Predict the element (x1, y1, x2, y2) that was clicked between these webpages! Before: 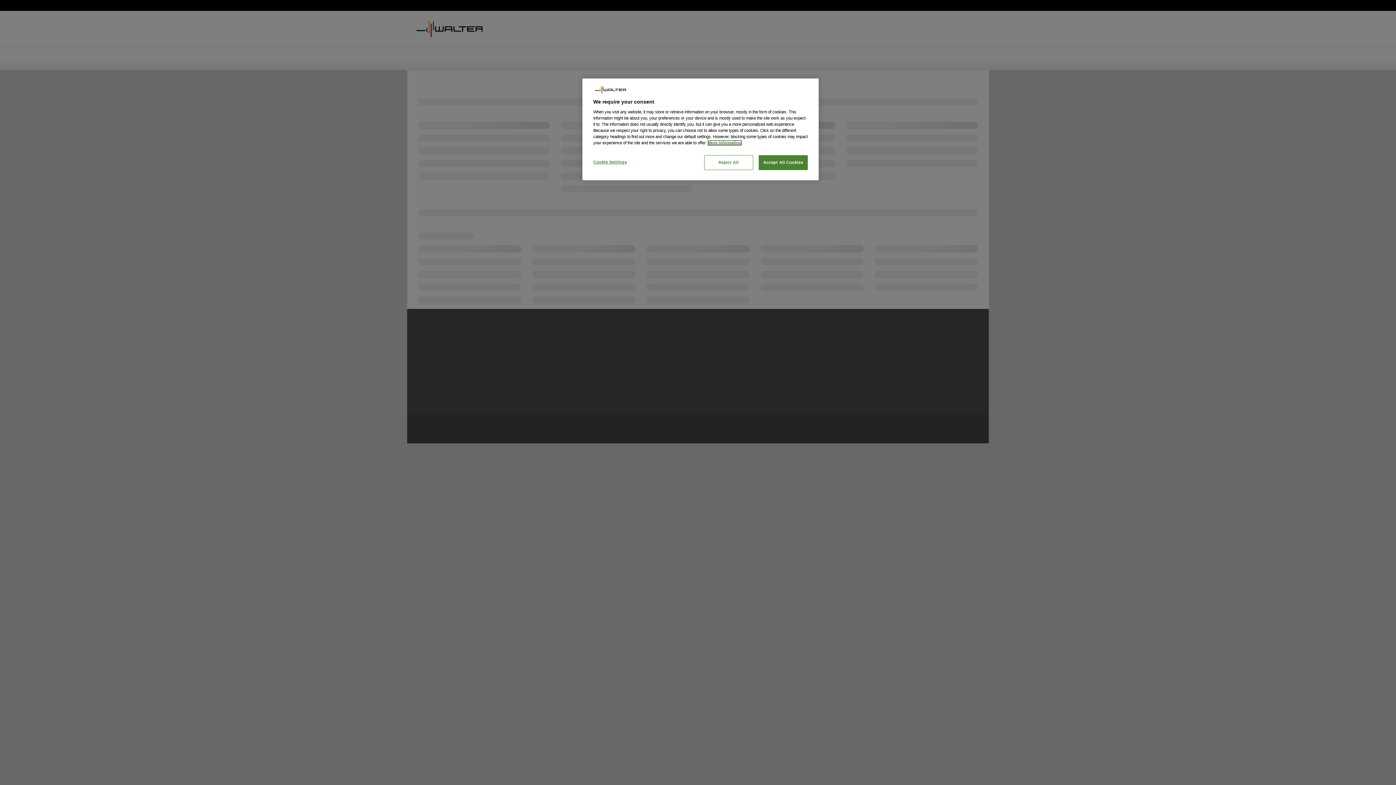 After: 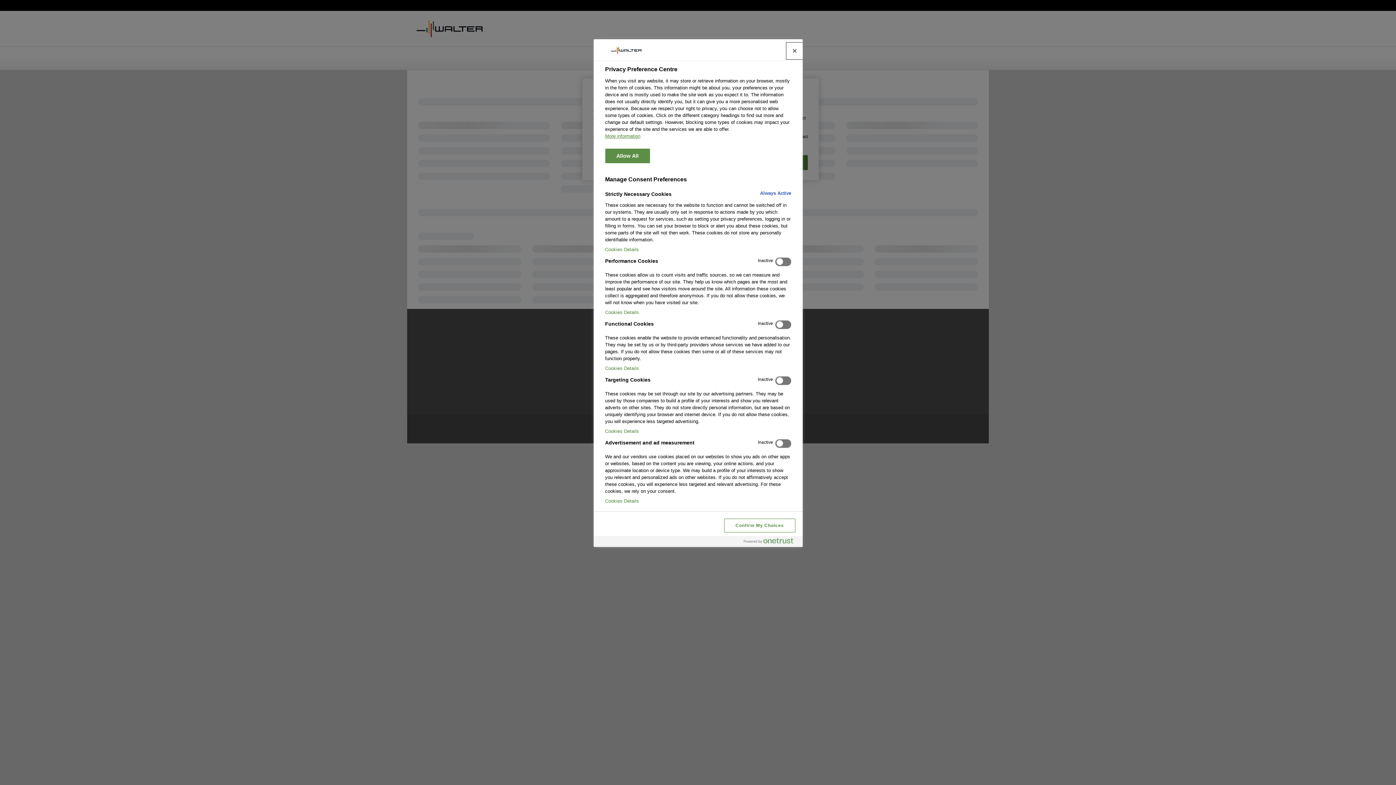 Action: label: Cookie Settings bbox: (593, 155, 642, 169)